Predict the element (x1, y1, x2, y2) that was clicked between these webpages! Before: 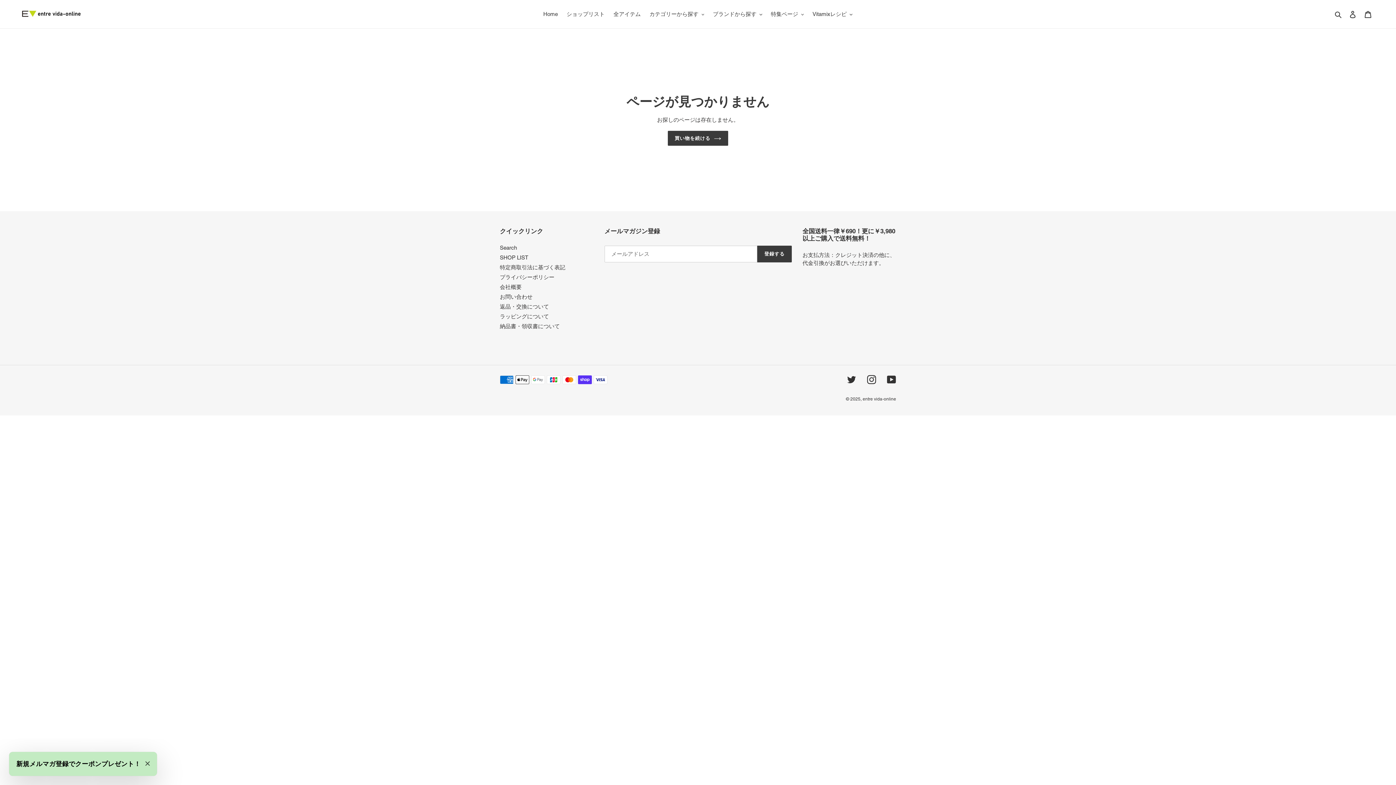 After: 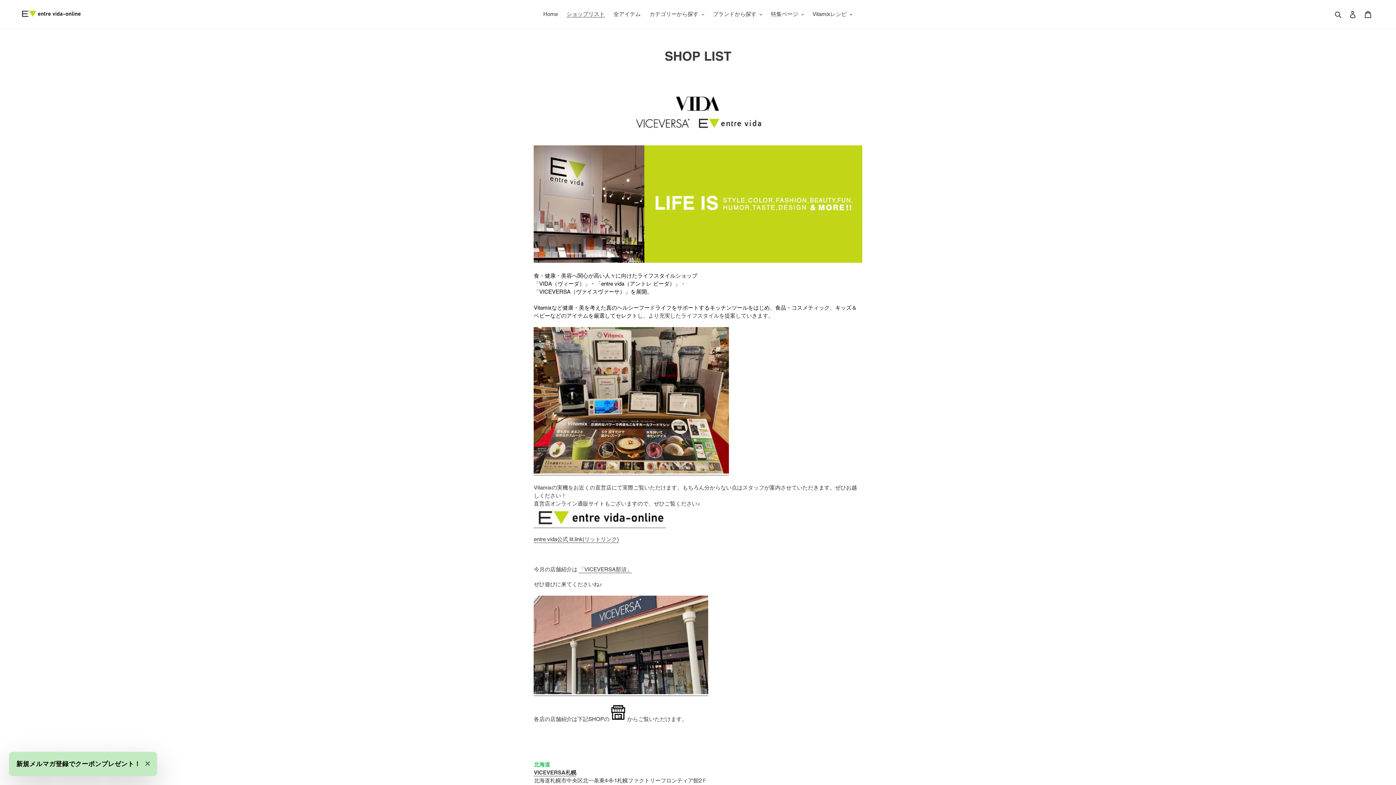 Action: label: ショップリスト bbox: (563, 9, 608, 19)